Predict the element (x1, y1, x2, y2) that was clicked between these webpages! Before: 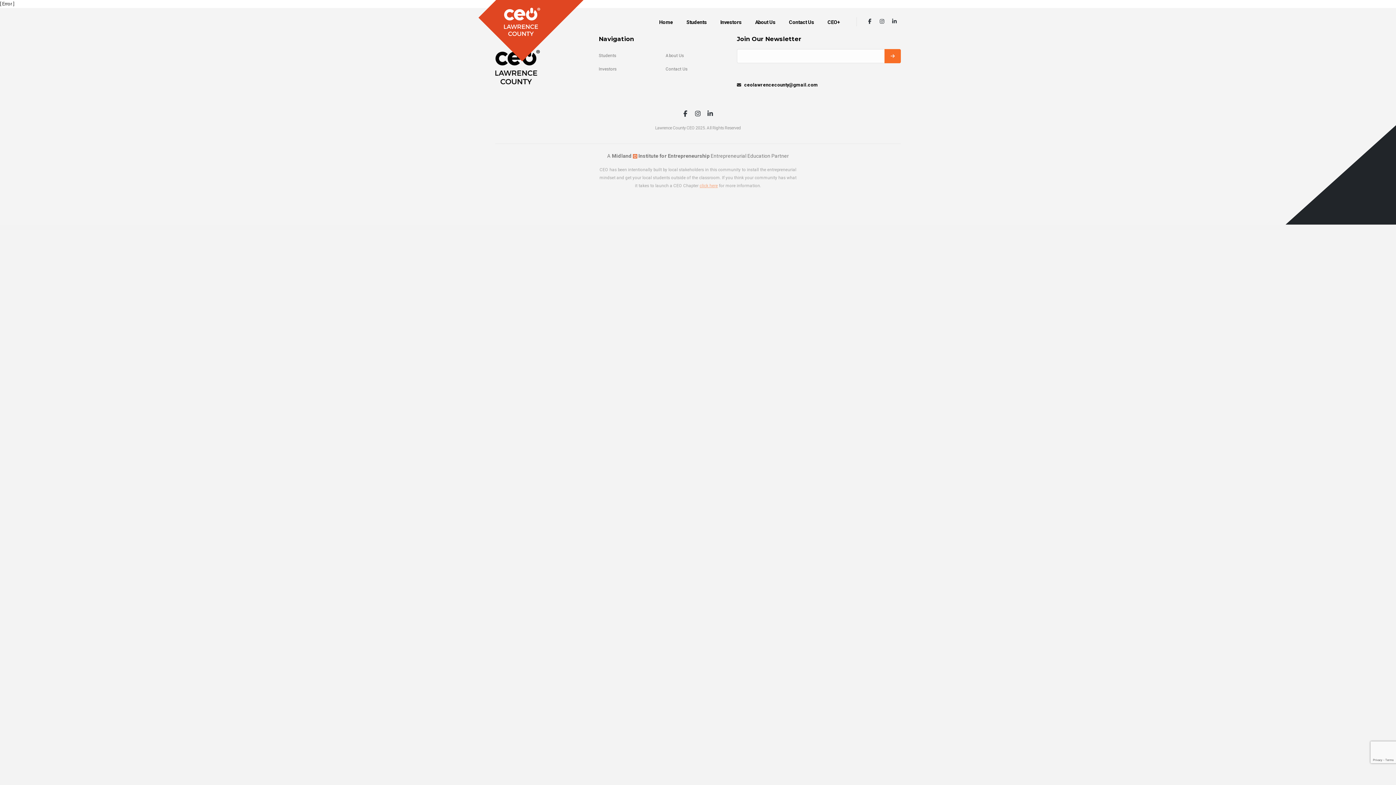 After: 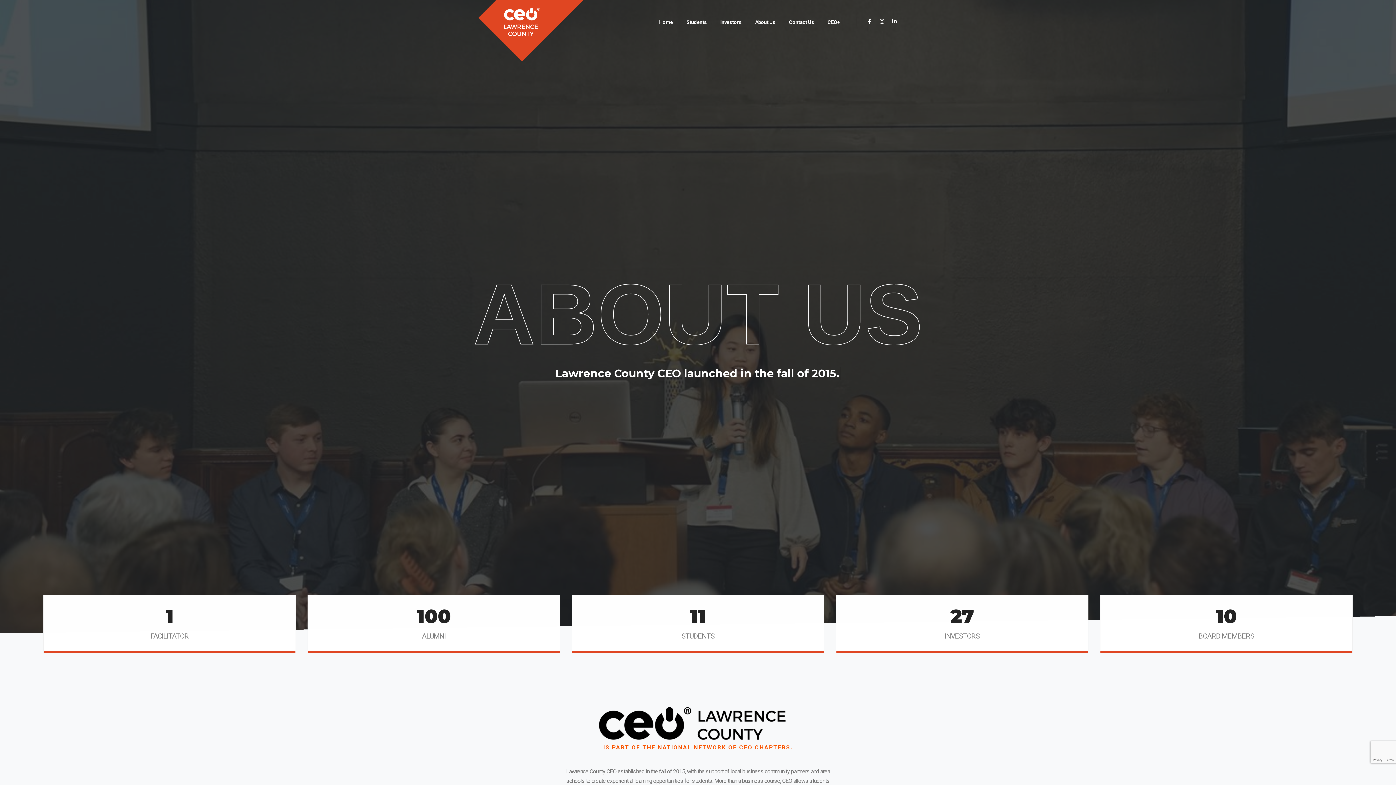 Action: bbox: (748, 0, 782, 44) label: About Us